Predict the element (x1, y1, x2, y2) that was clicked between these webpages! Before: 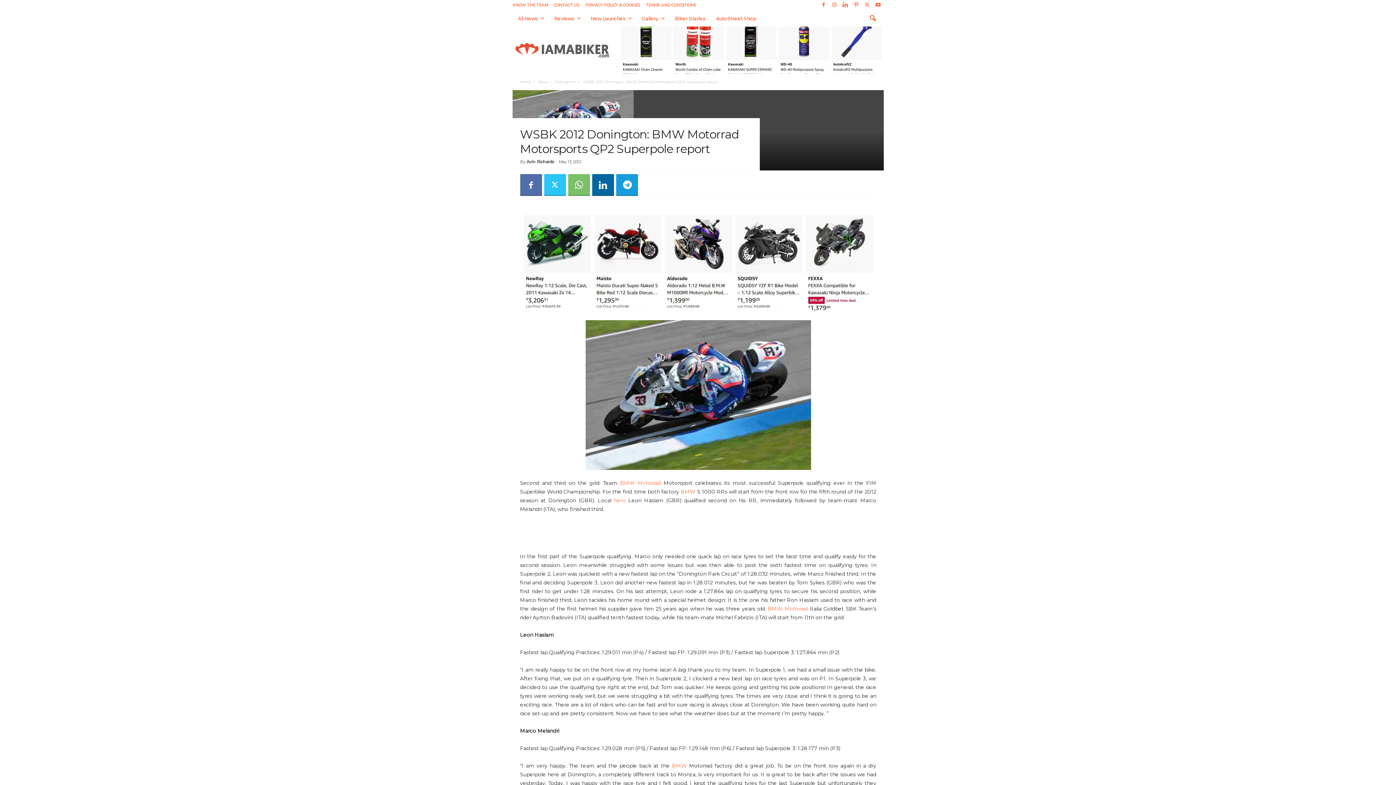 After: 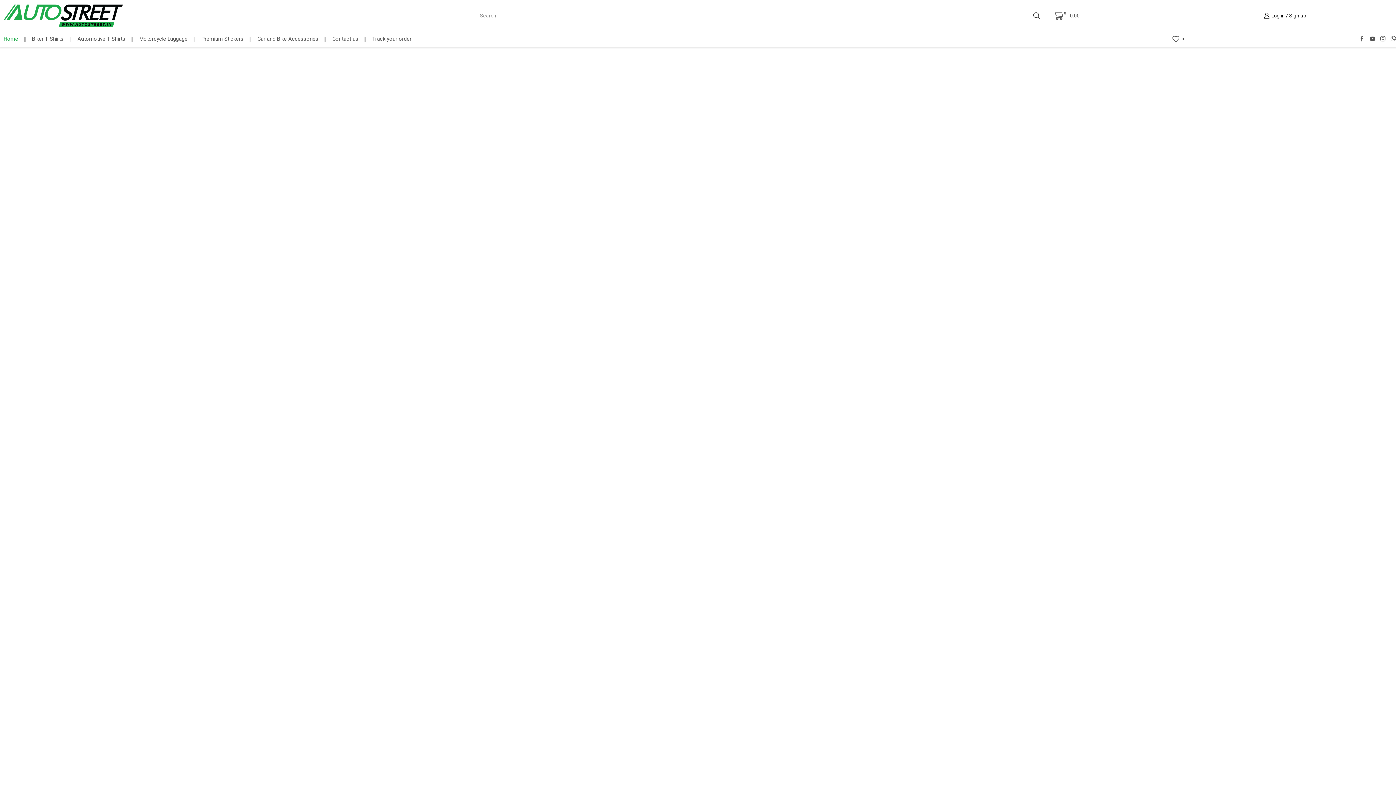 Action: bbox: (710, 10, 762, 26) label: AutoStreet Shop